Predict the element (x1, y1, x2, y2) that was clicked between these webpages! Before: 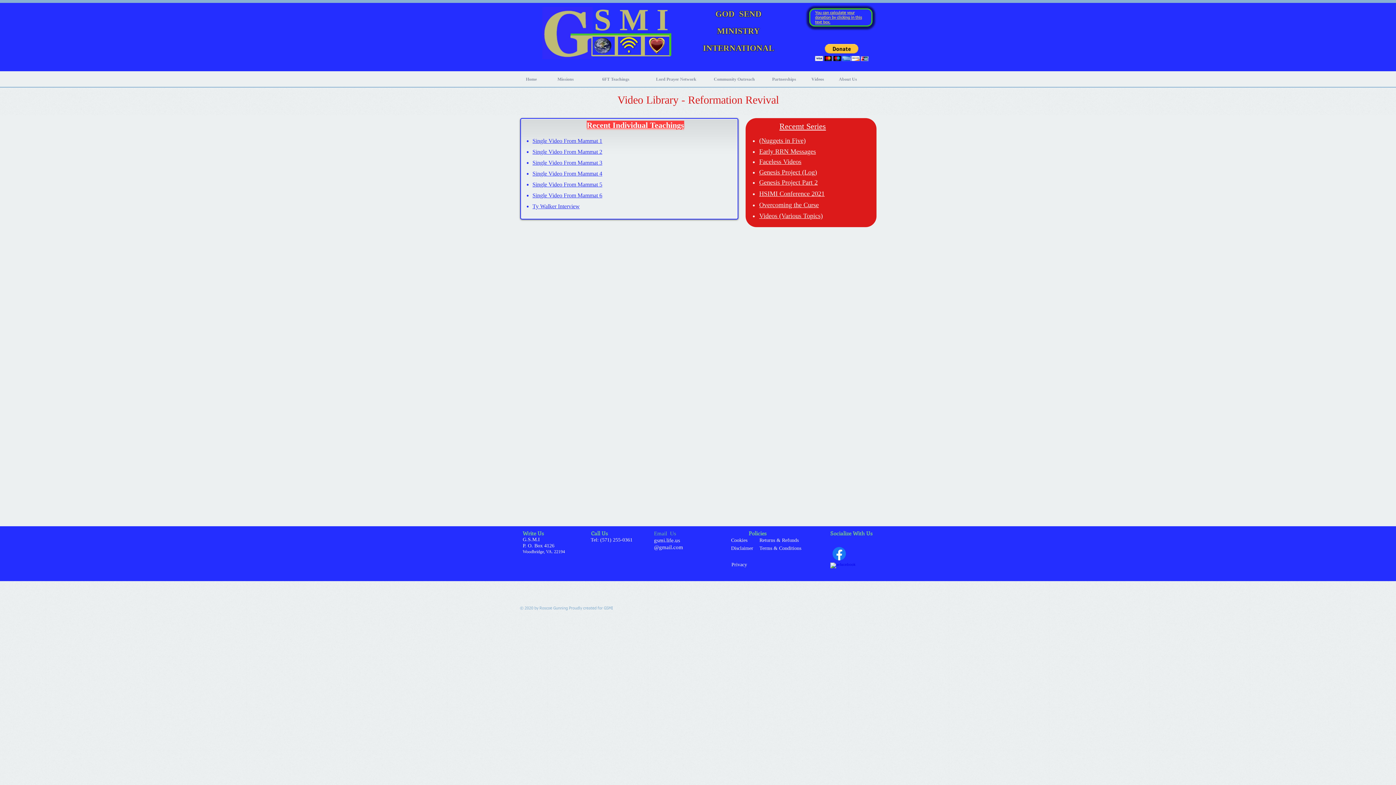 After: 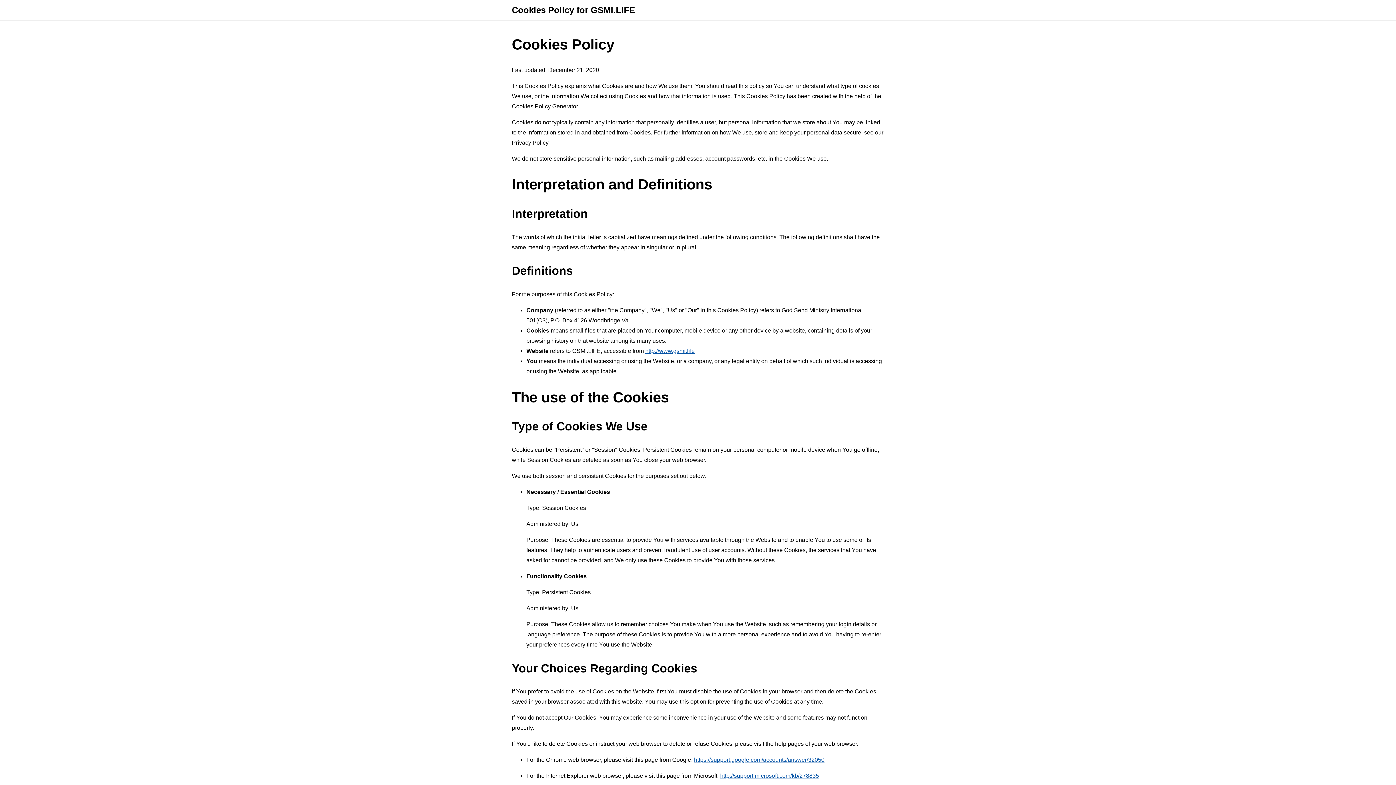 Action: label: Cookies bbox: (731, 537, 747, 543)